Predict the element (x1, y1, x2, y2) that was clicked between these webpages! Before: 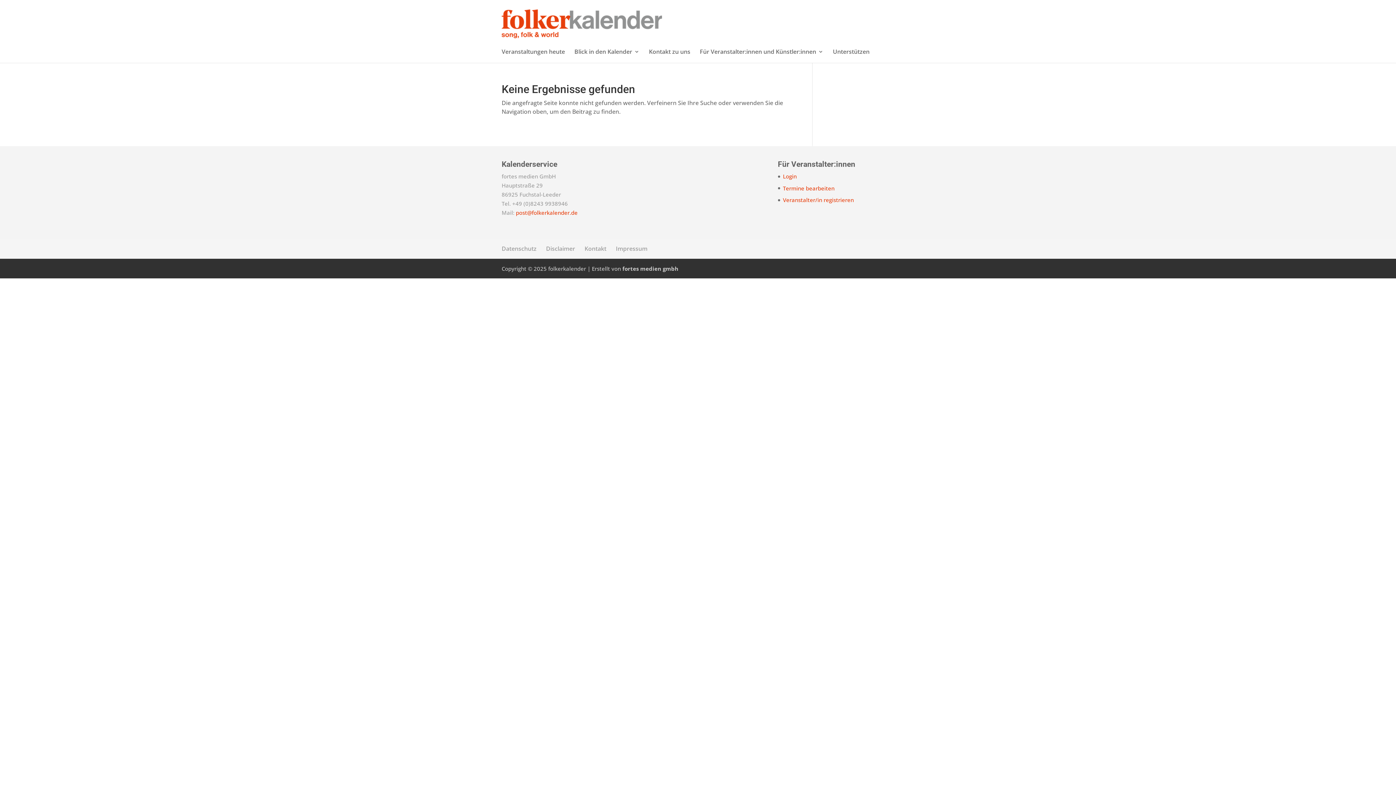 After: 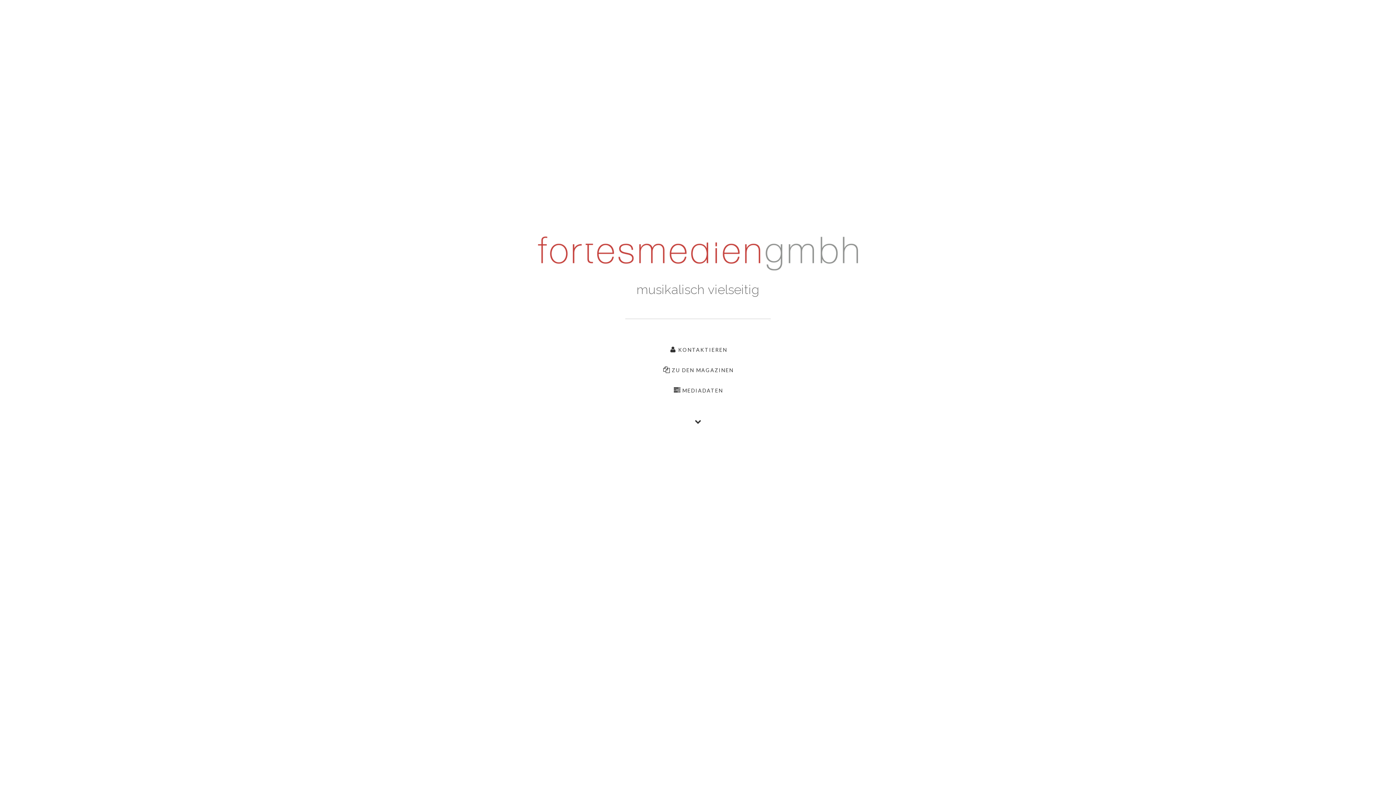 Action: label: fortes medien gmbh bbox: (622, 265, 678, 272)